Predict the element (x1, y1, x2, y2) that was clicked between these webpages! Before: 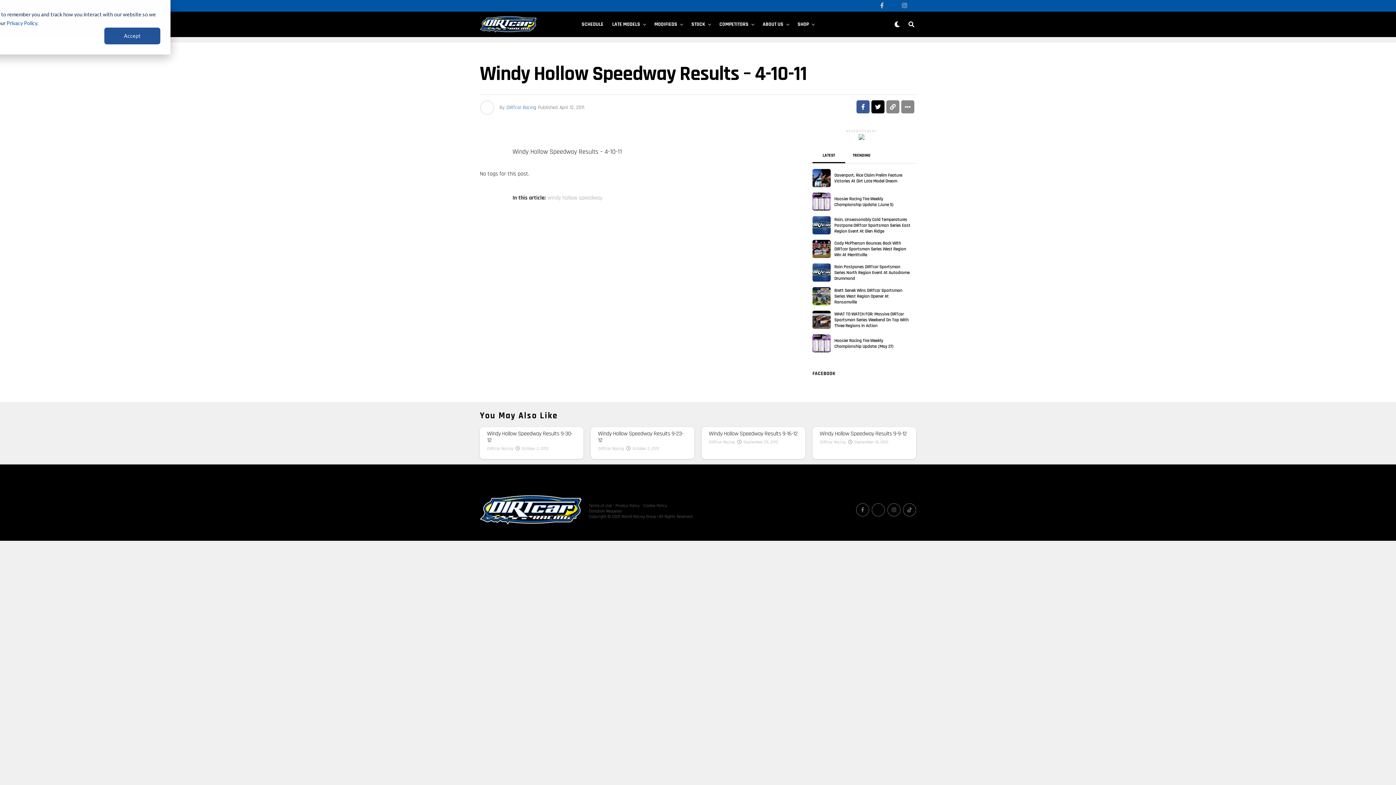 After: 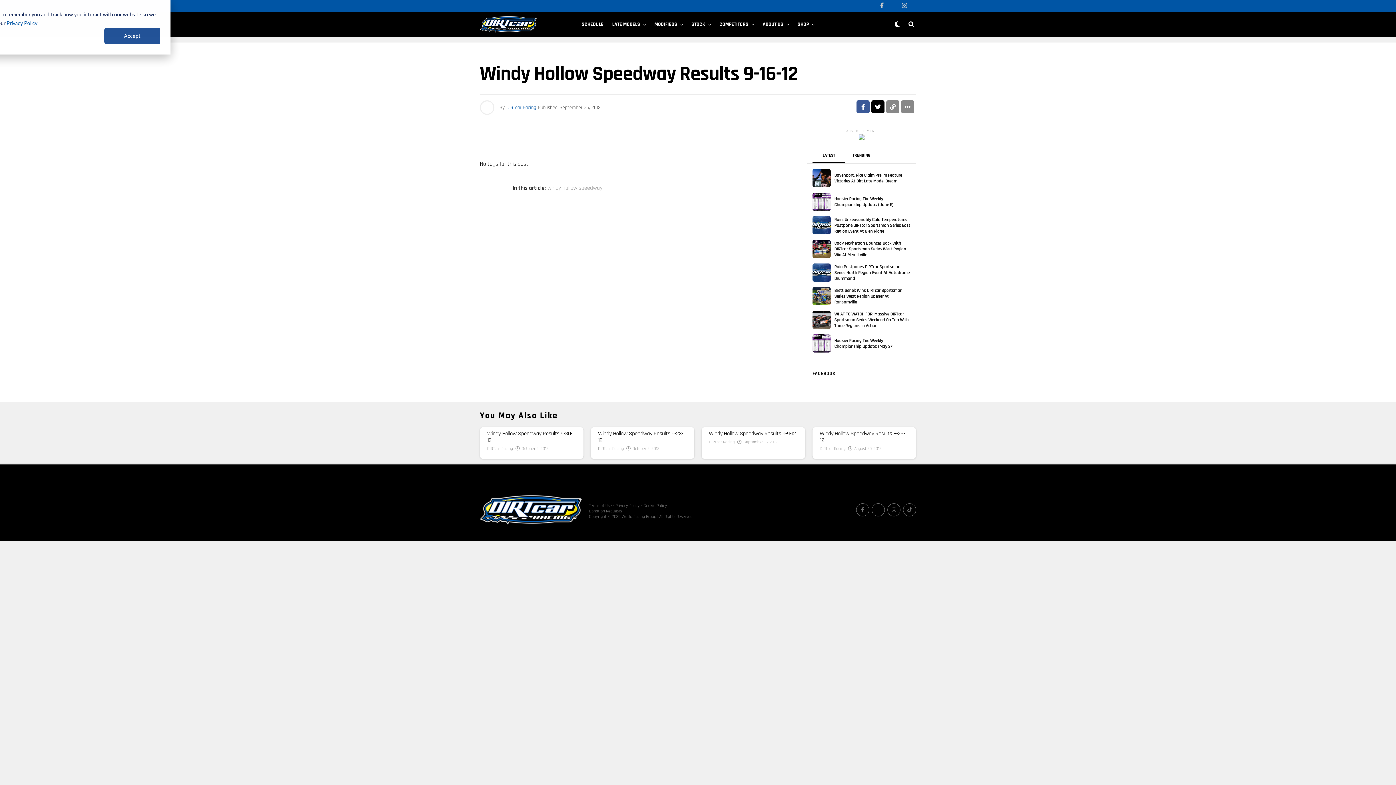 Action: bbox: (709, 430, 797, 437) label: Windy Hollow Speedway Results 9-16-12